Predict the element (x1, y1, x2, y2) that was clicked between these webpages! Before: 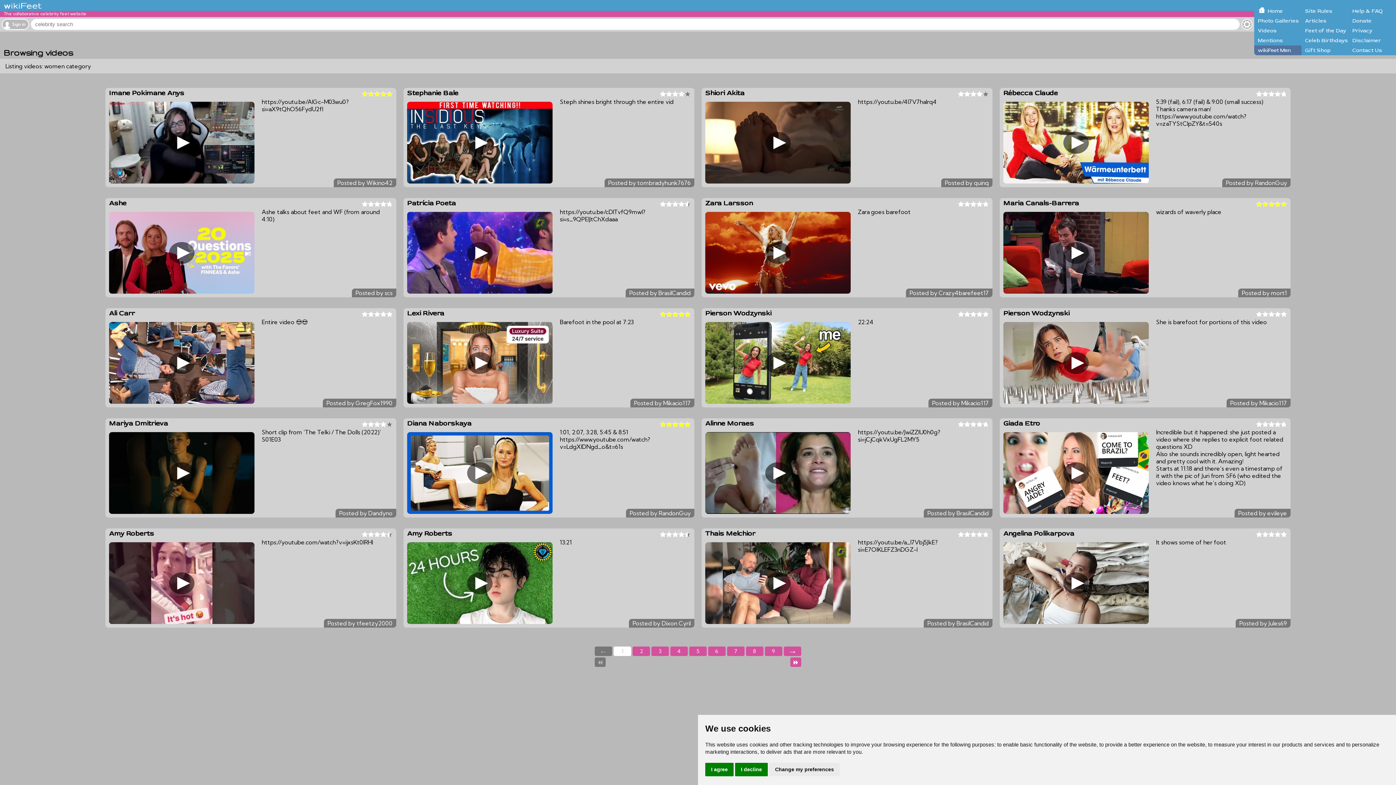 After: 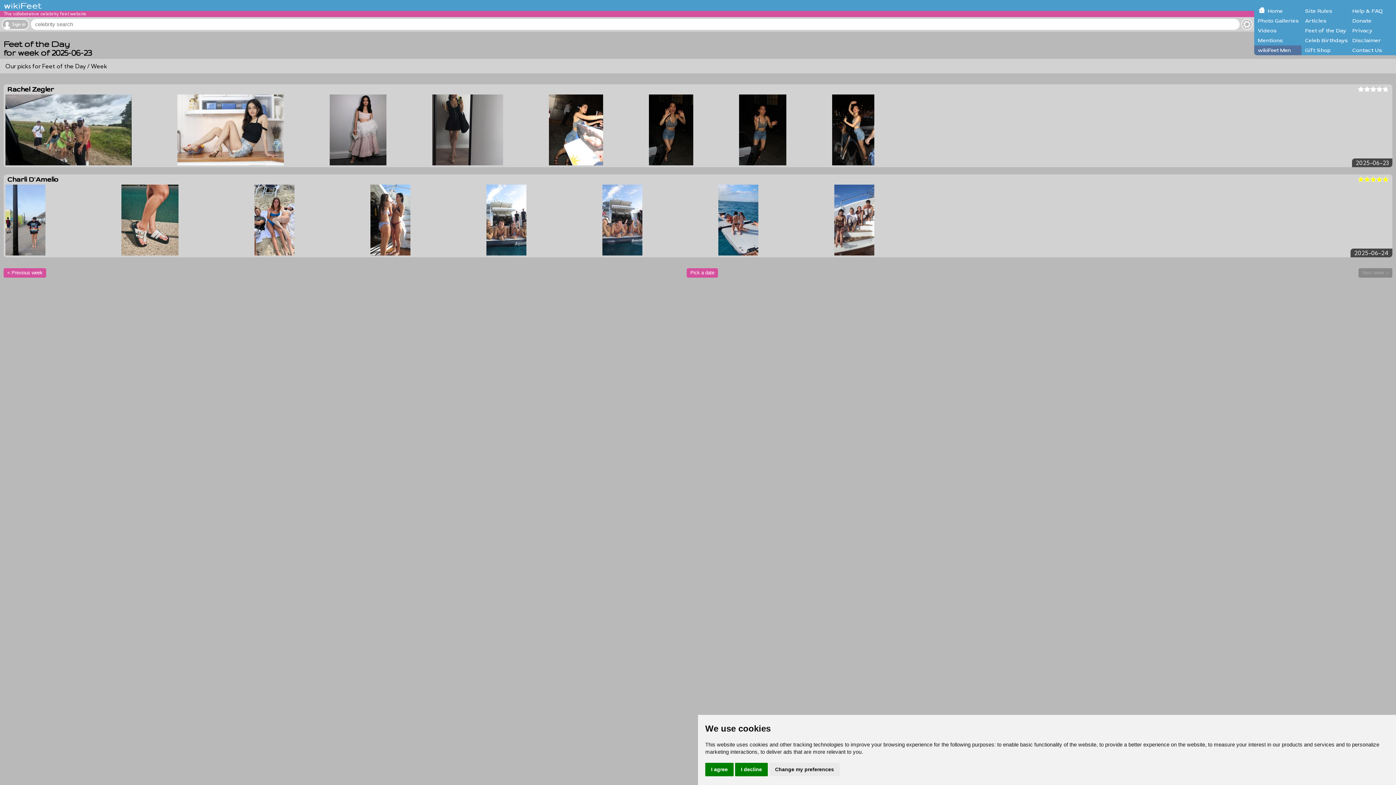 Action: label: Feet of the Day bbox: (1301, 25, 1349, 35)